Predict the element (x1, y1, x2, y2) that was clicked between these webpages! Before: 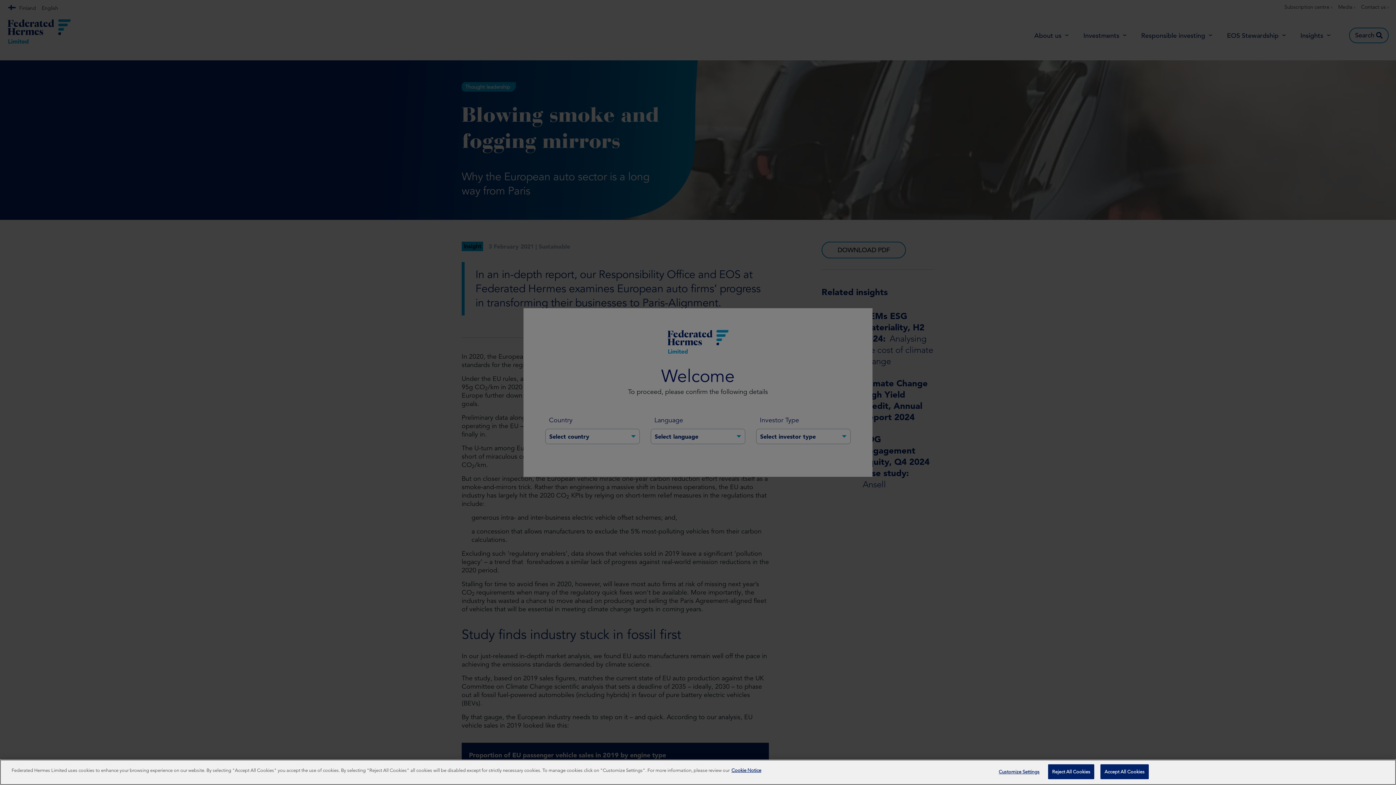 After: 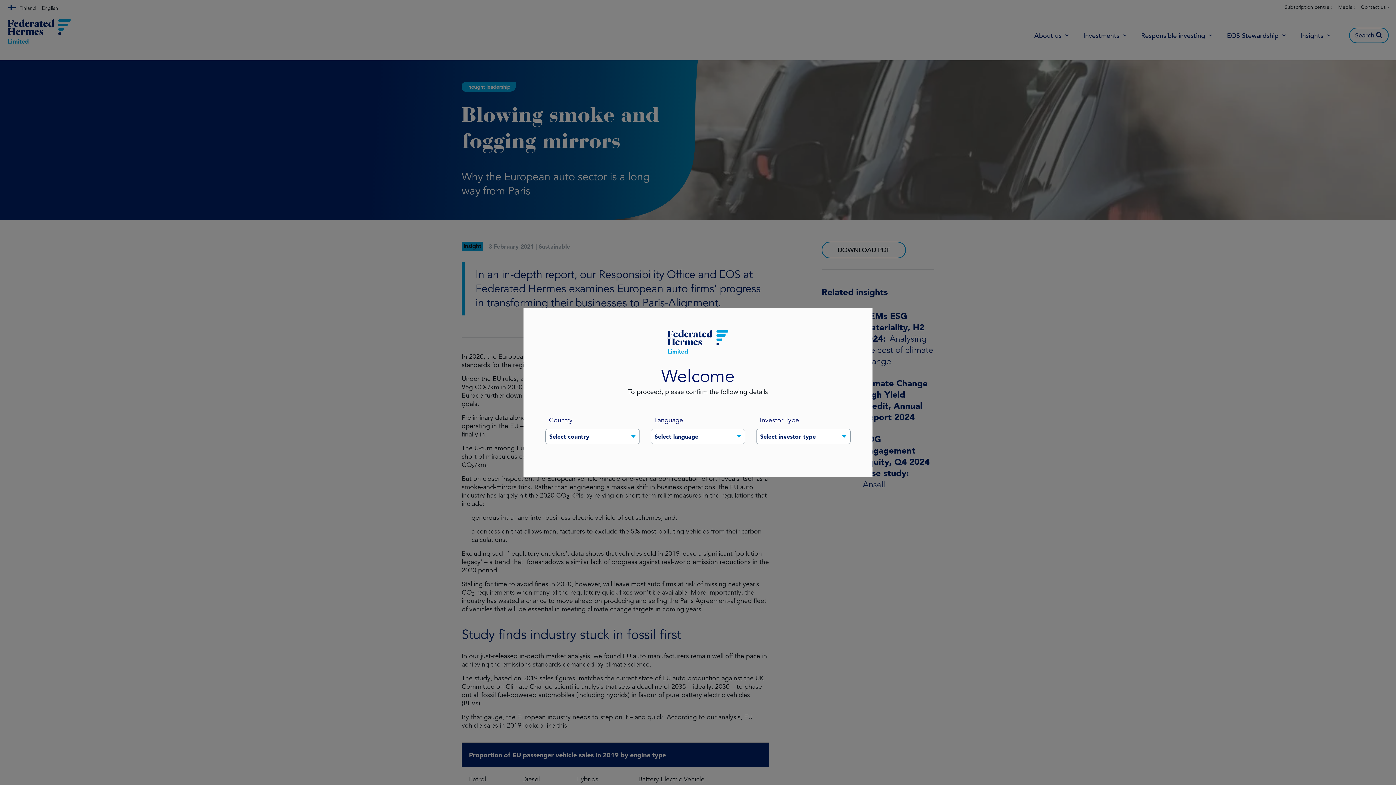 Action: bbox: (1100, 764, 1148, 779) label: Accept All Cookies